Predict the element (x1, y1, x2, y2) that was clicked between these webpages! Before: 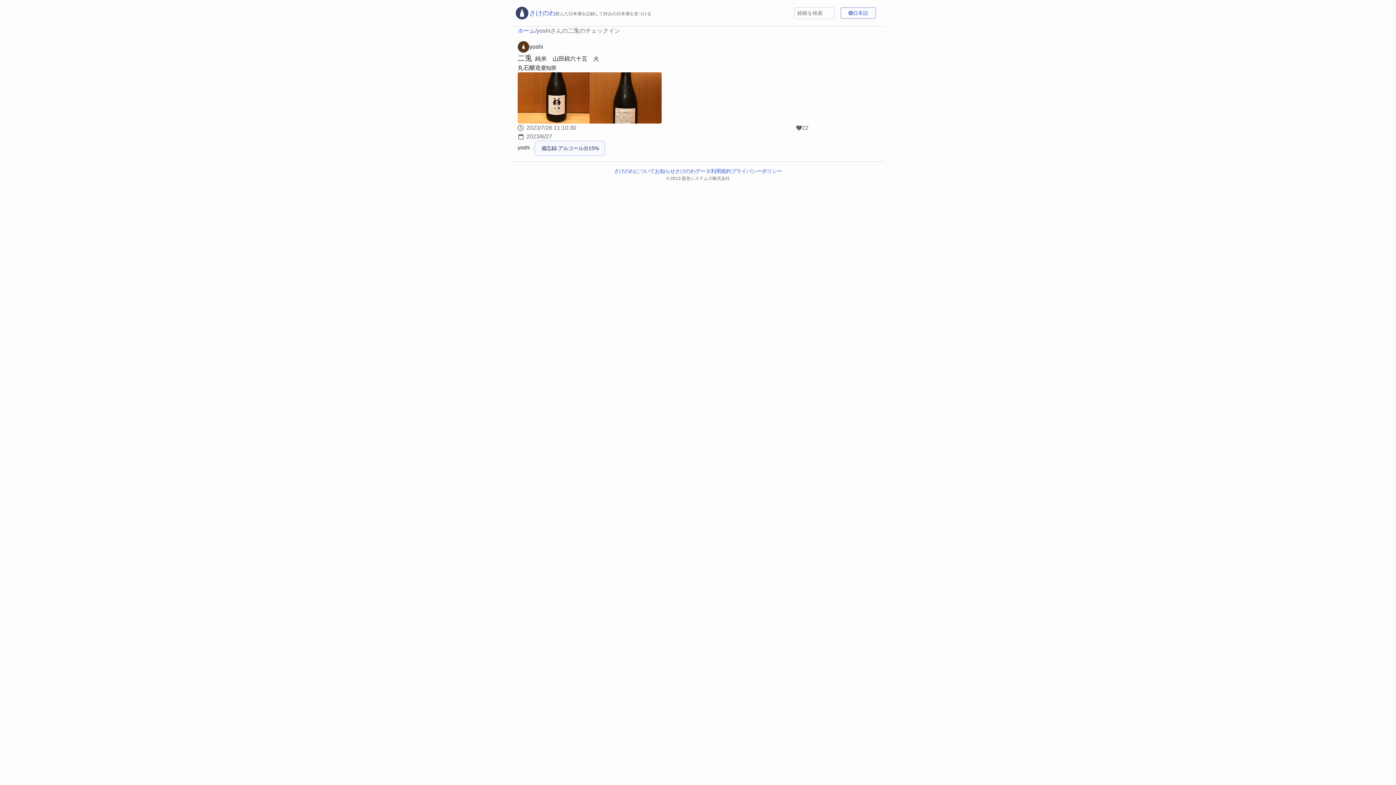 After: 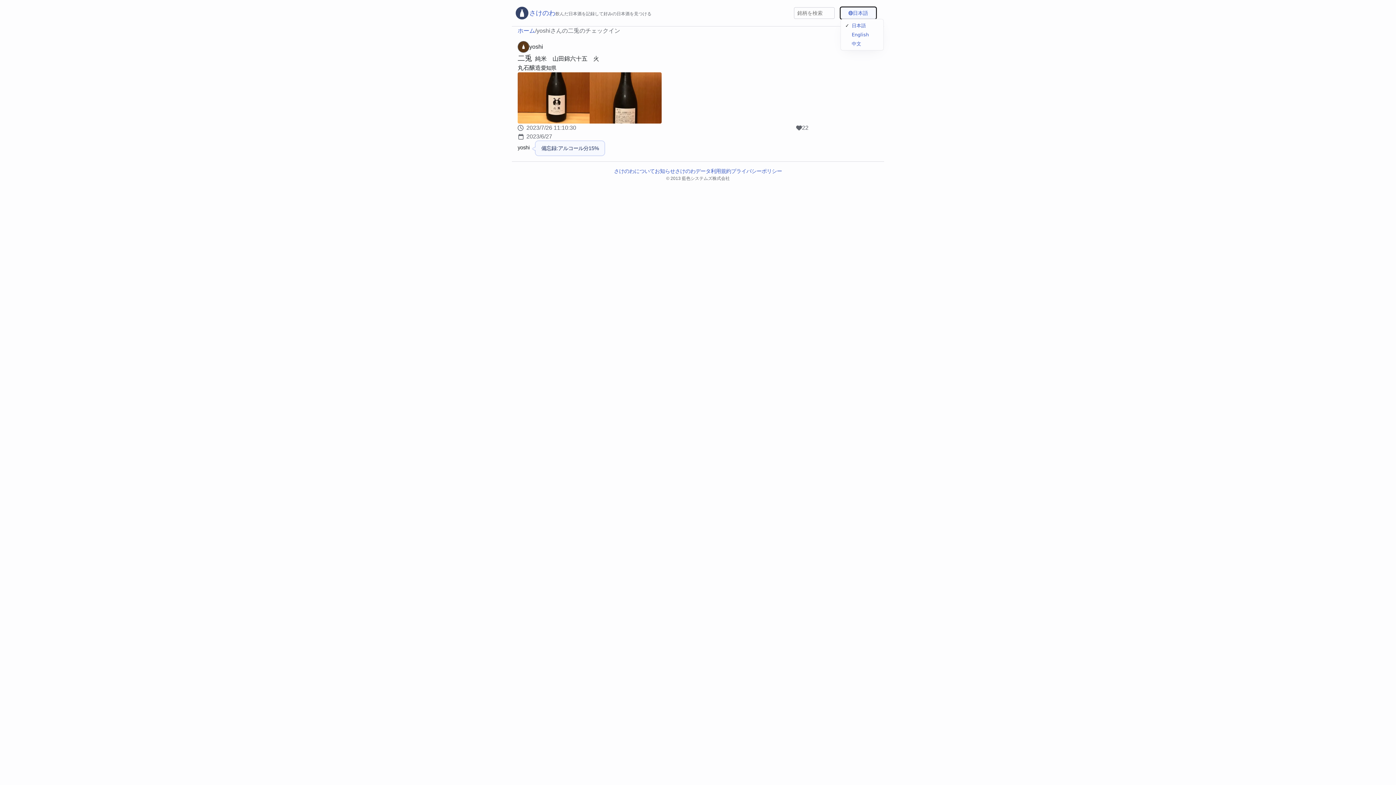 Action: label: 日本語 bbox: (840, 7, 876, 18)